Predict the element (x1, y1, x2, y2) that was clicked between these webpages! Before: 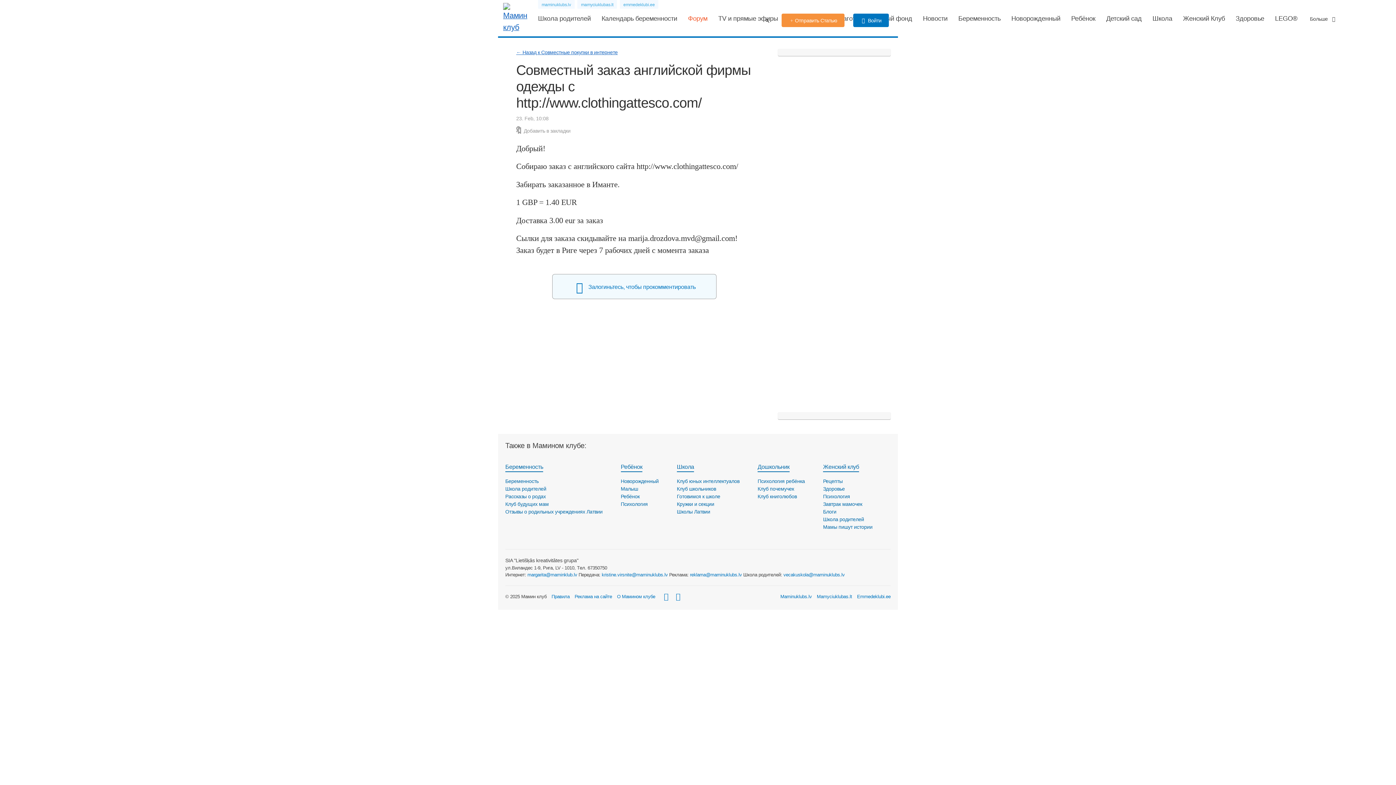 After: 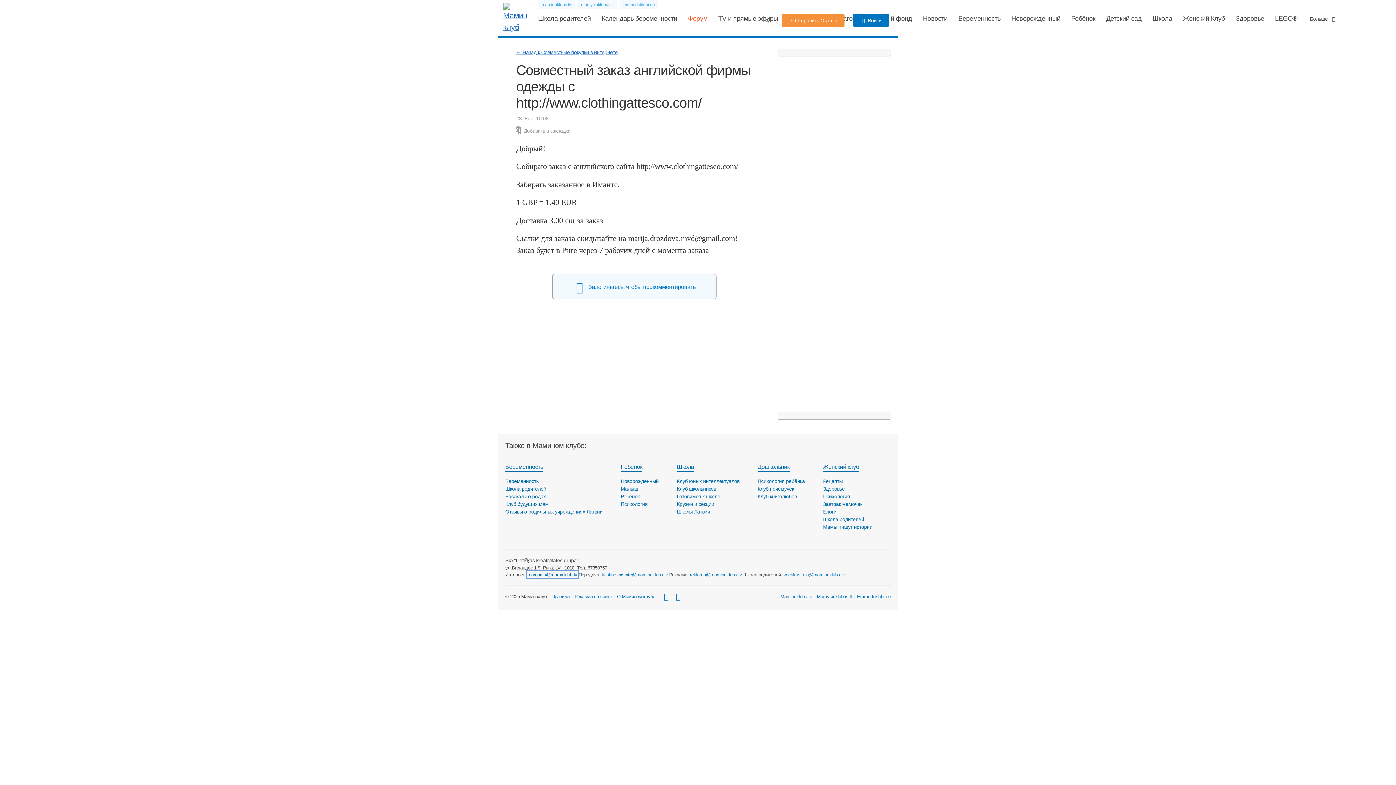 Action: bbox: (527, 572, 577, 577) label: margarita@maminklub.lv